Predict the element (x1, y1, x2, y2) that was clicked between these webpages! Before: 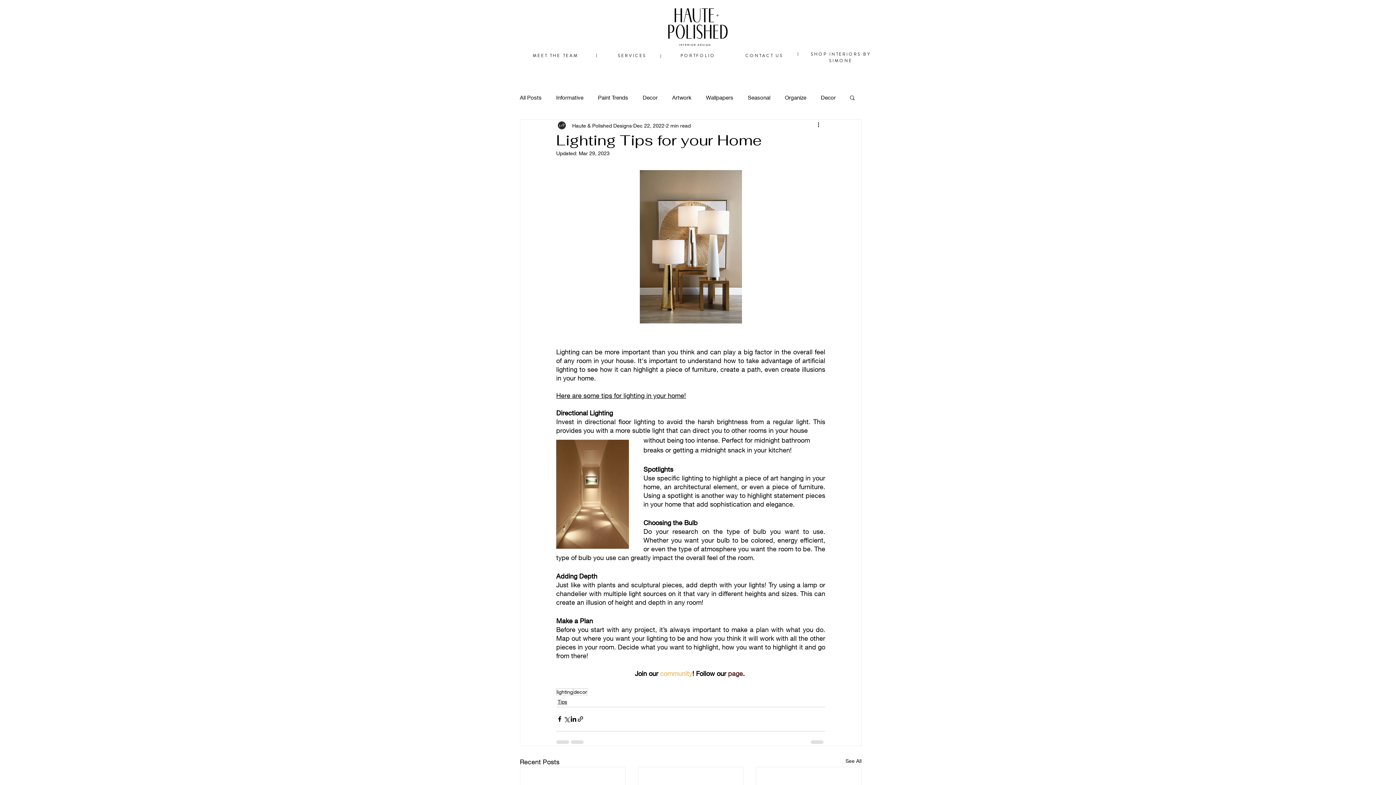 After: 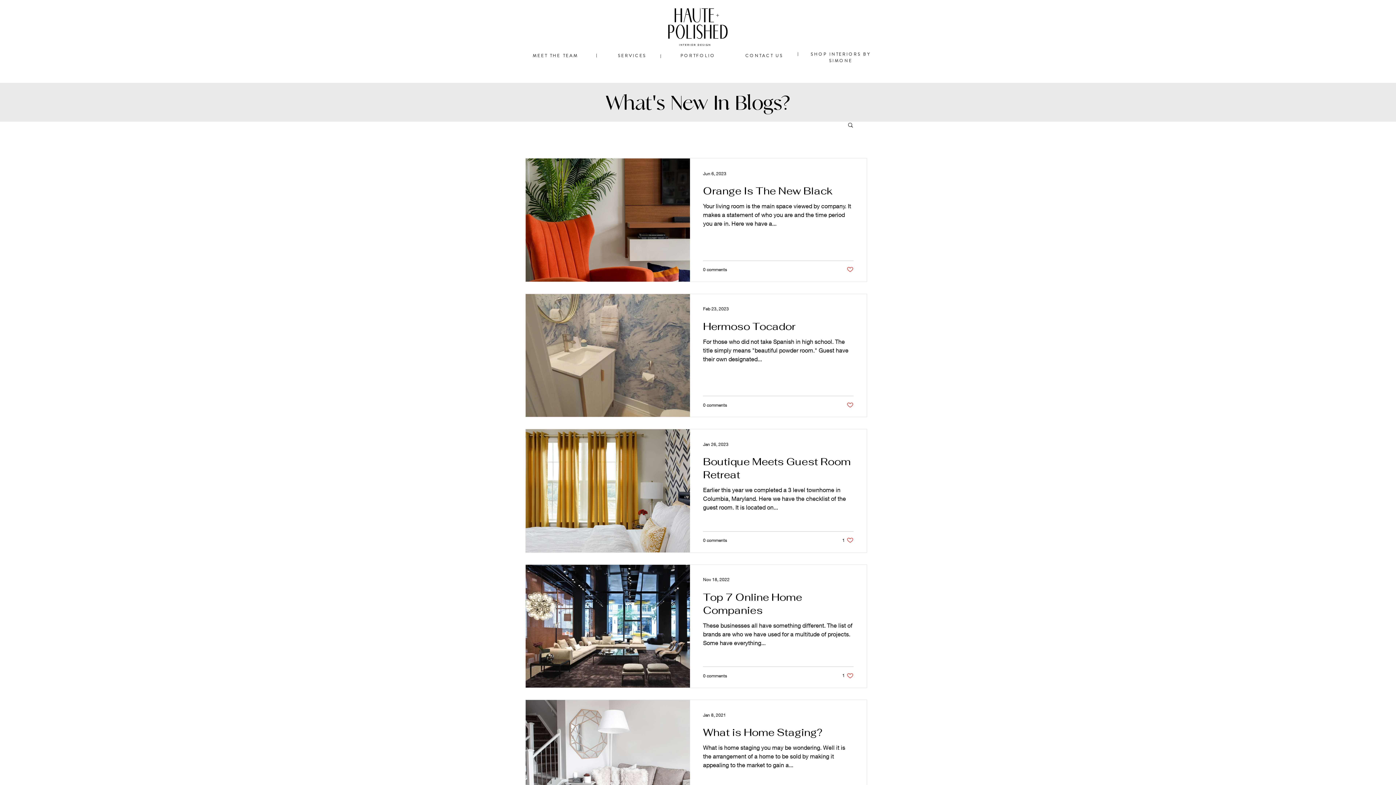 Action: label: Informative bbox: (556, 93, 583, 101)